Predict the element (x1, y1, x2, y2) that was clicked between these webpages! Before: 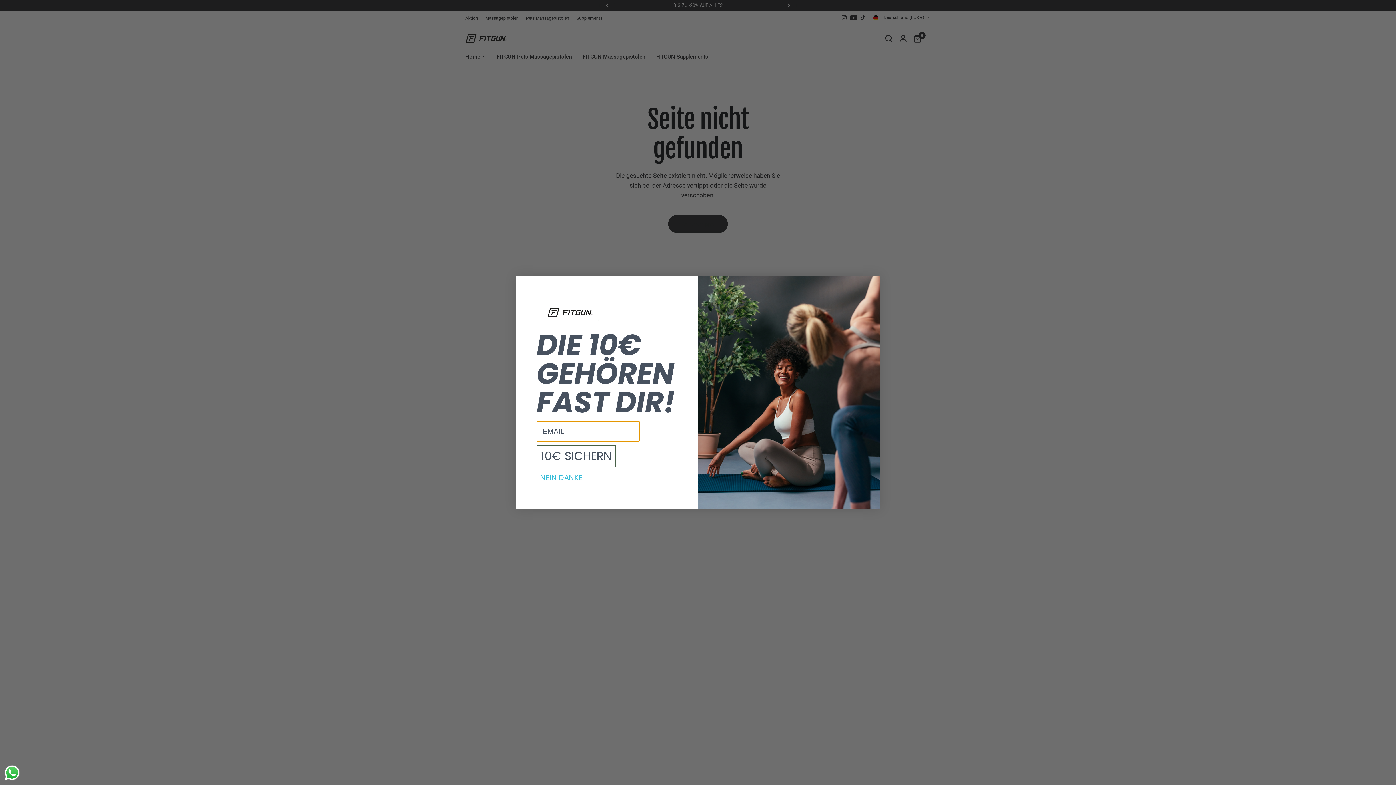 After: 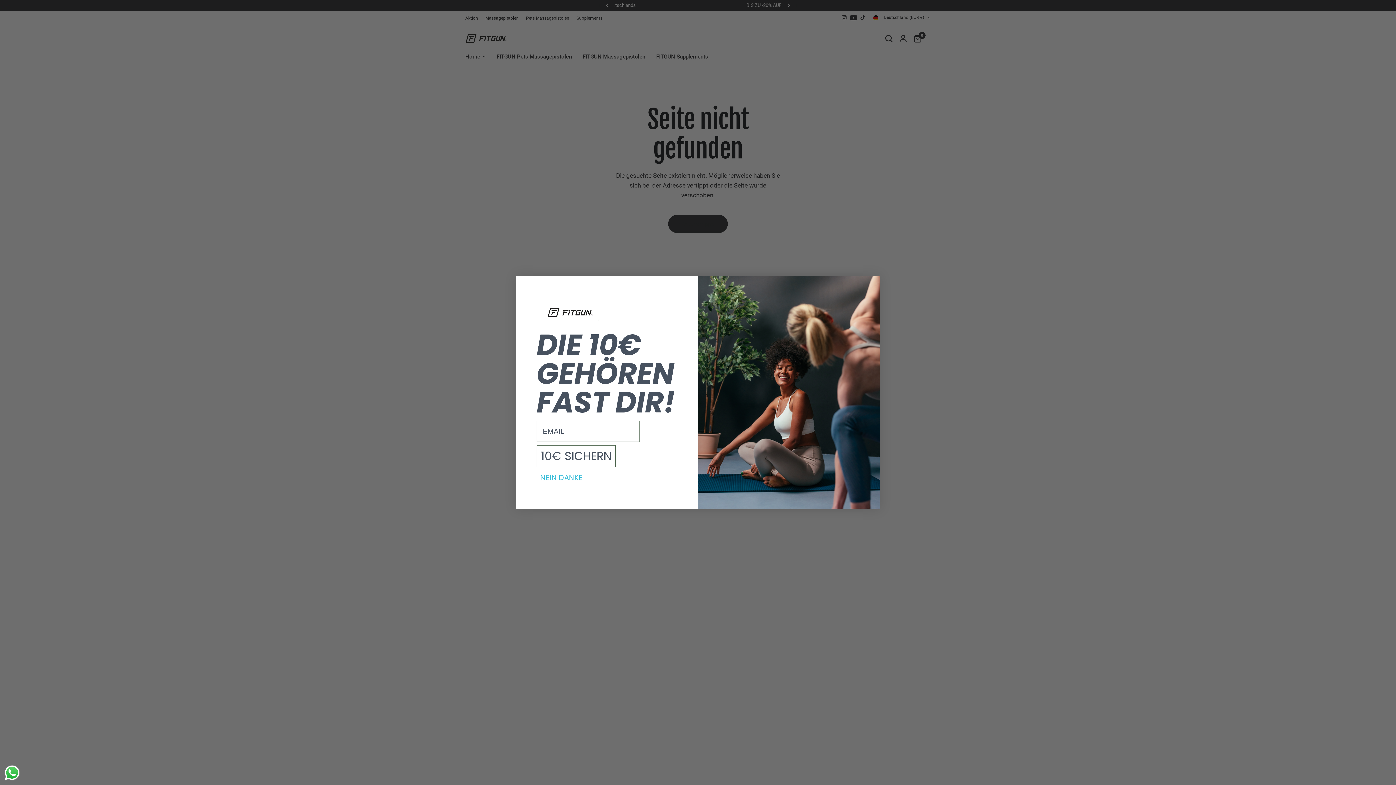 Action: bbox: (3, 764, 20, 781) label: Send a message via WhatsApp